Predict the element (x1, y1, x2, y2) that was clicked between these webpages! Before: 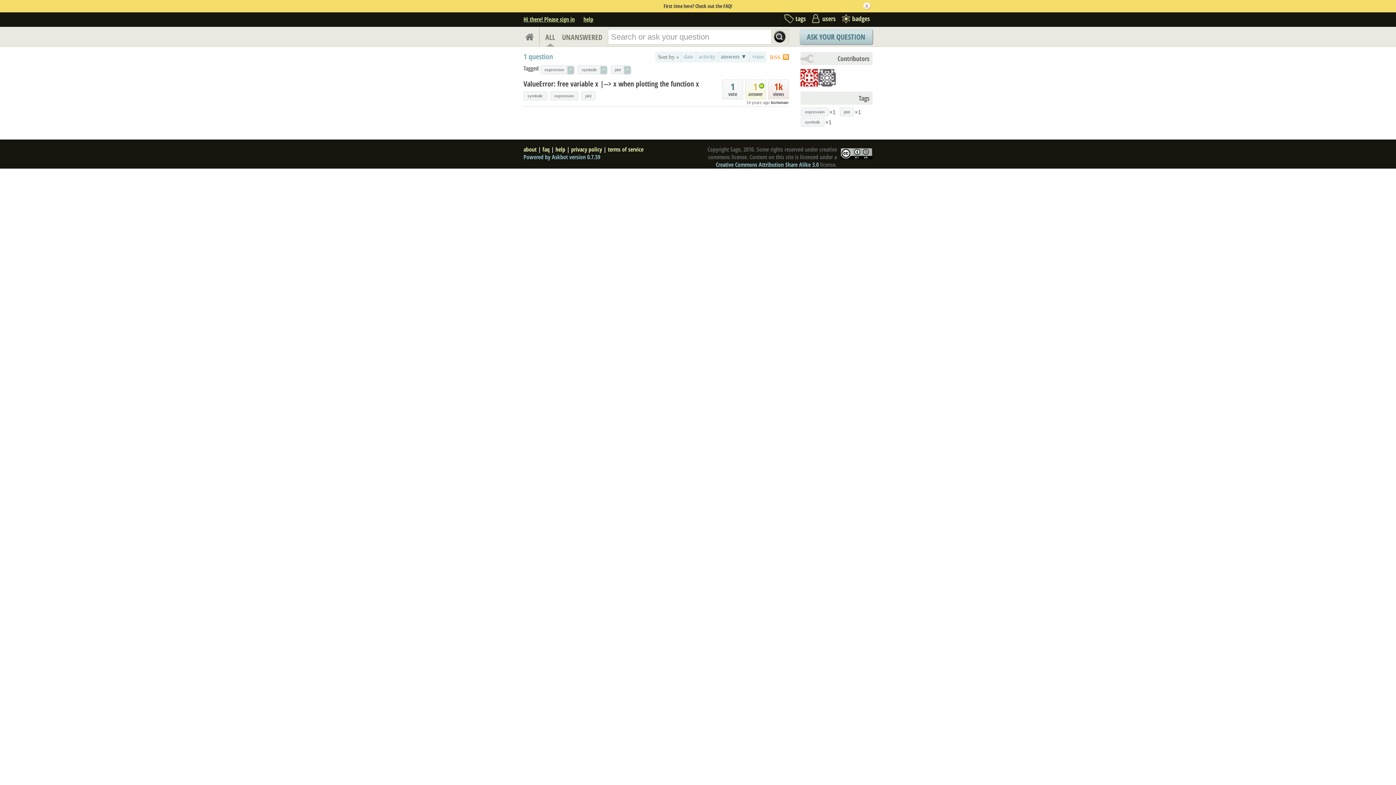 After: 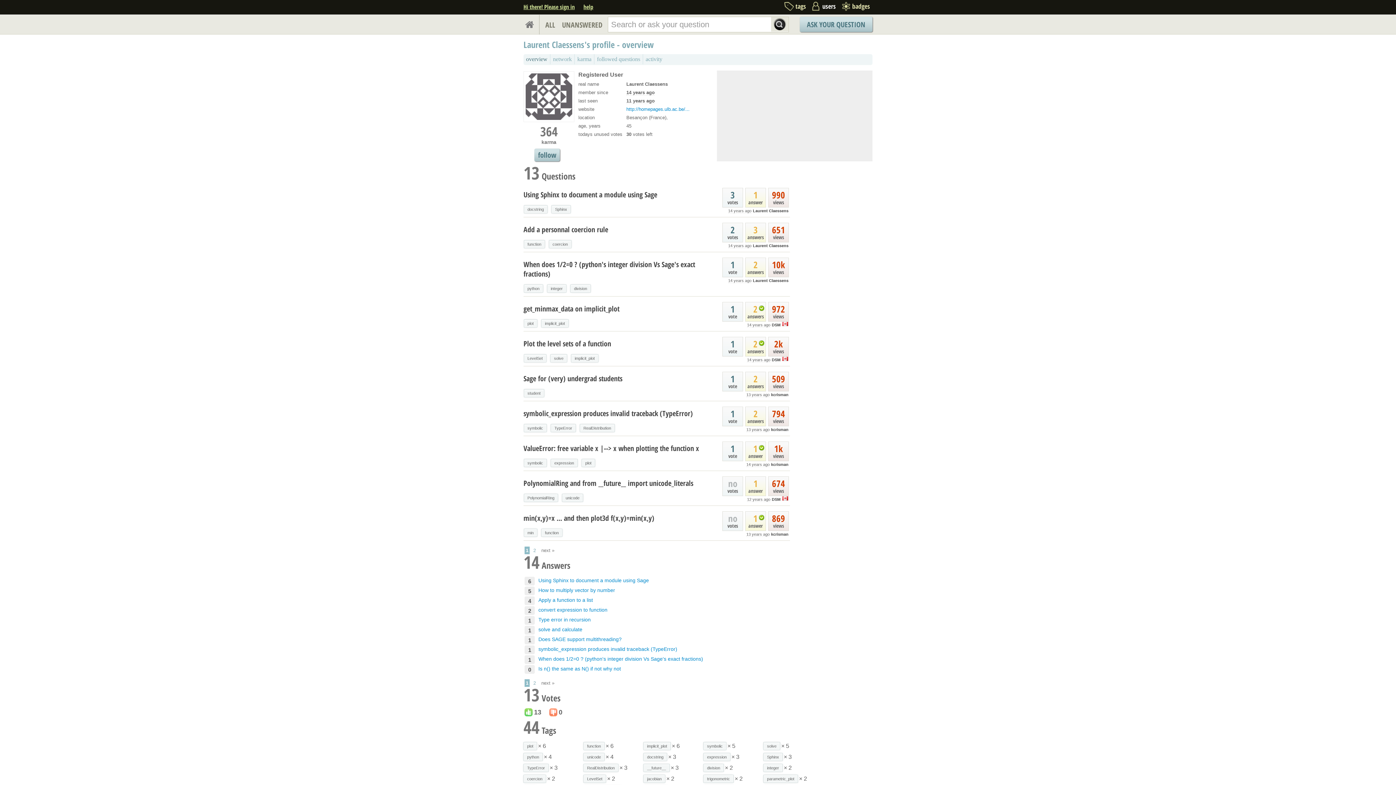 Action: bbox: (818, 74, 836, 79)